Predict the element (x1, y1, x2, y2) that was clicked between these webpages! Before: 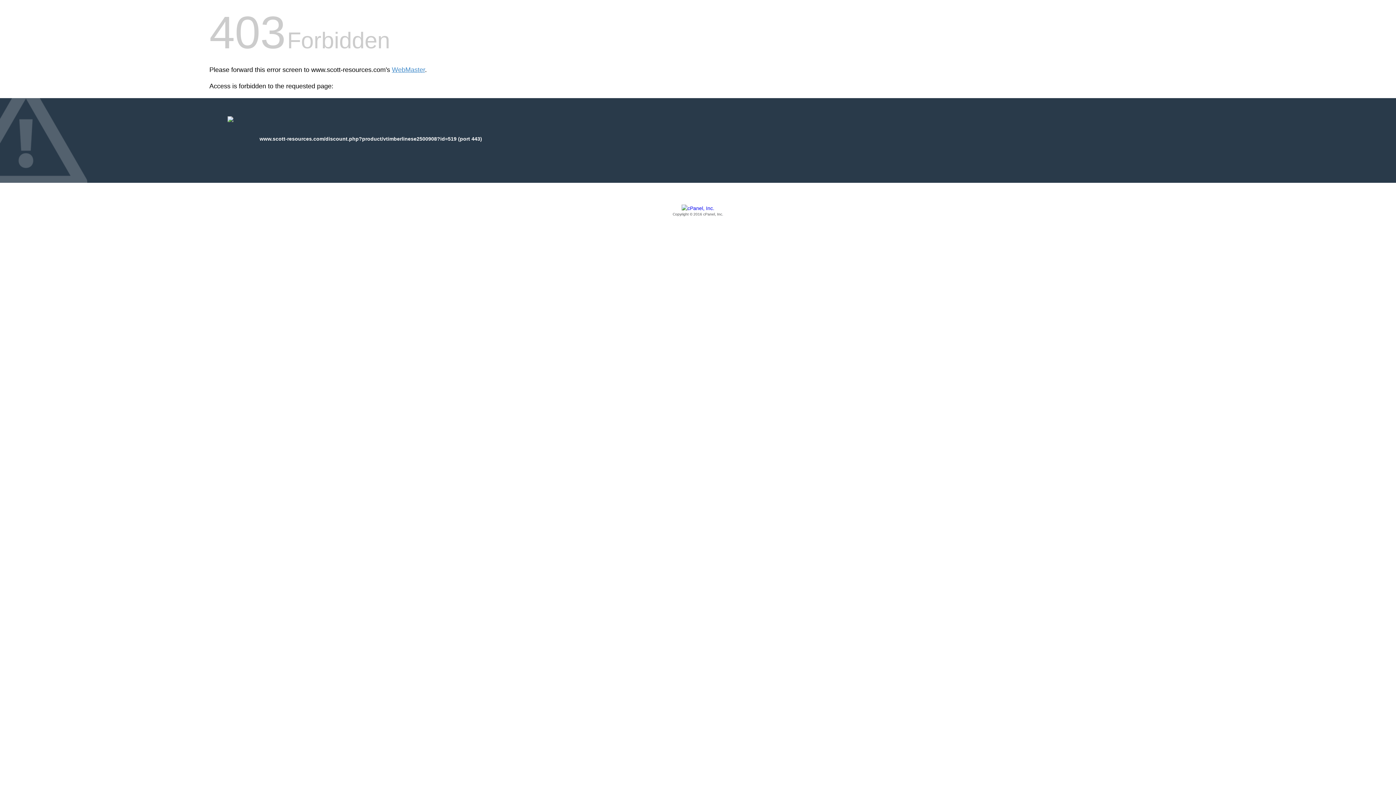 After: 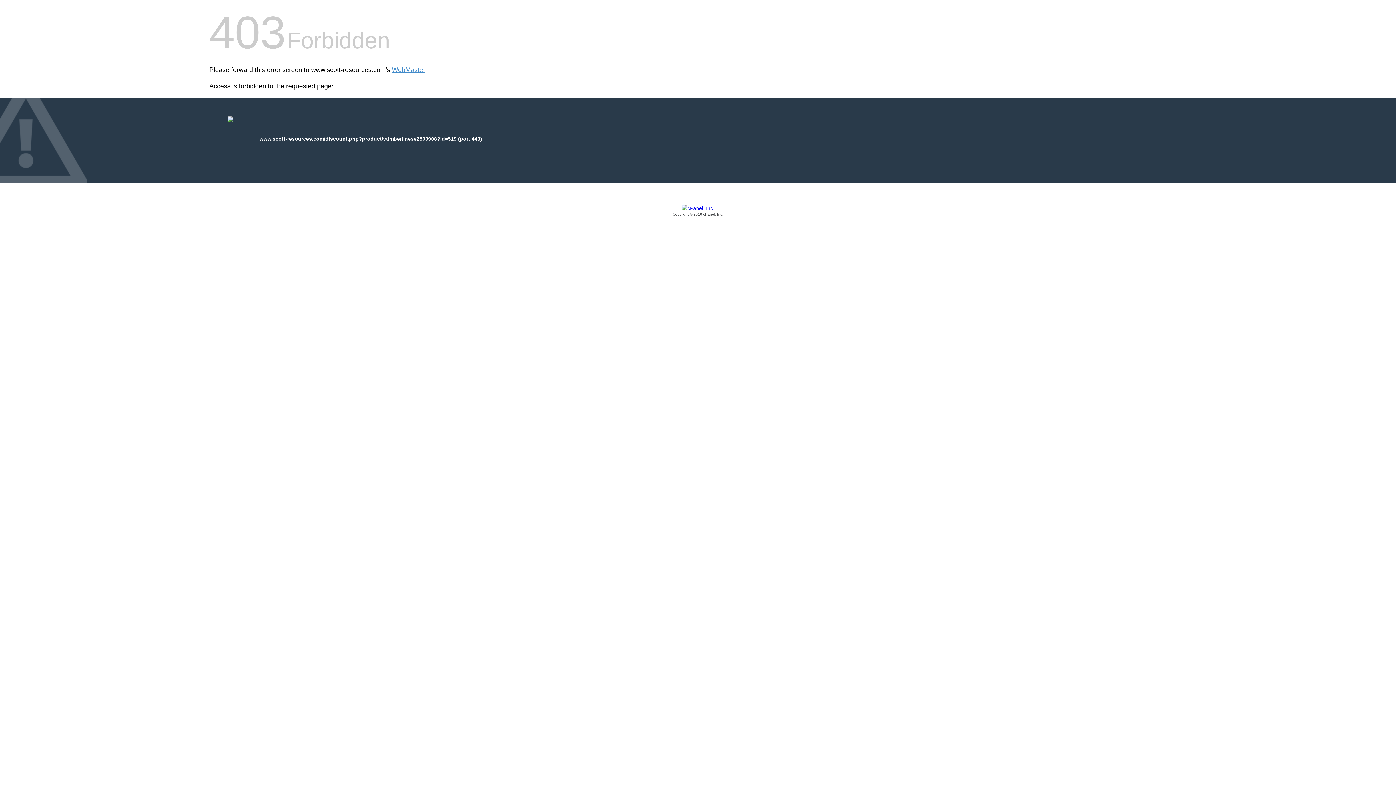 Action: label: Copyright © 2016 cPanel, Inc. bbox: (209, 205, 1186, 217)